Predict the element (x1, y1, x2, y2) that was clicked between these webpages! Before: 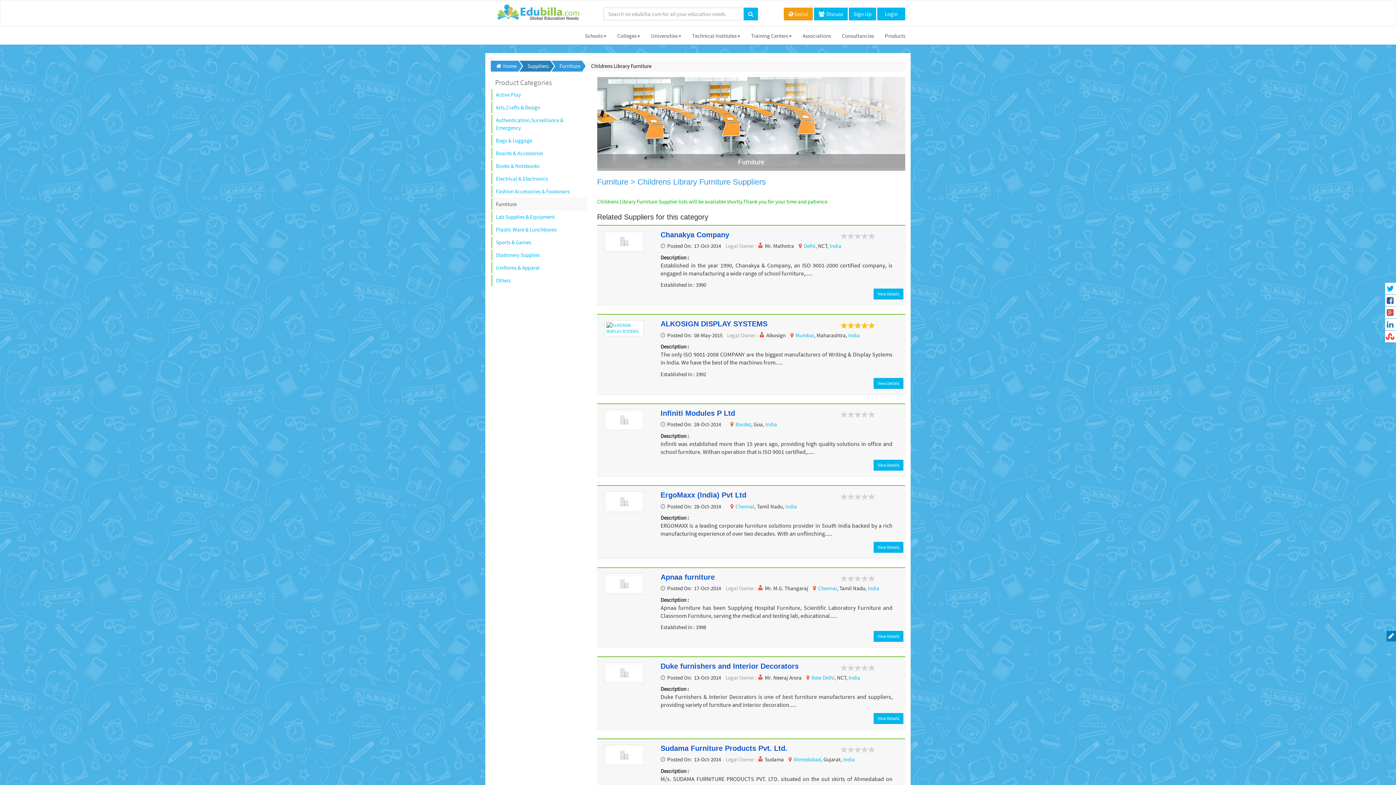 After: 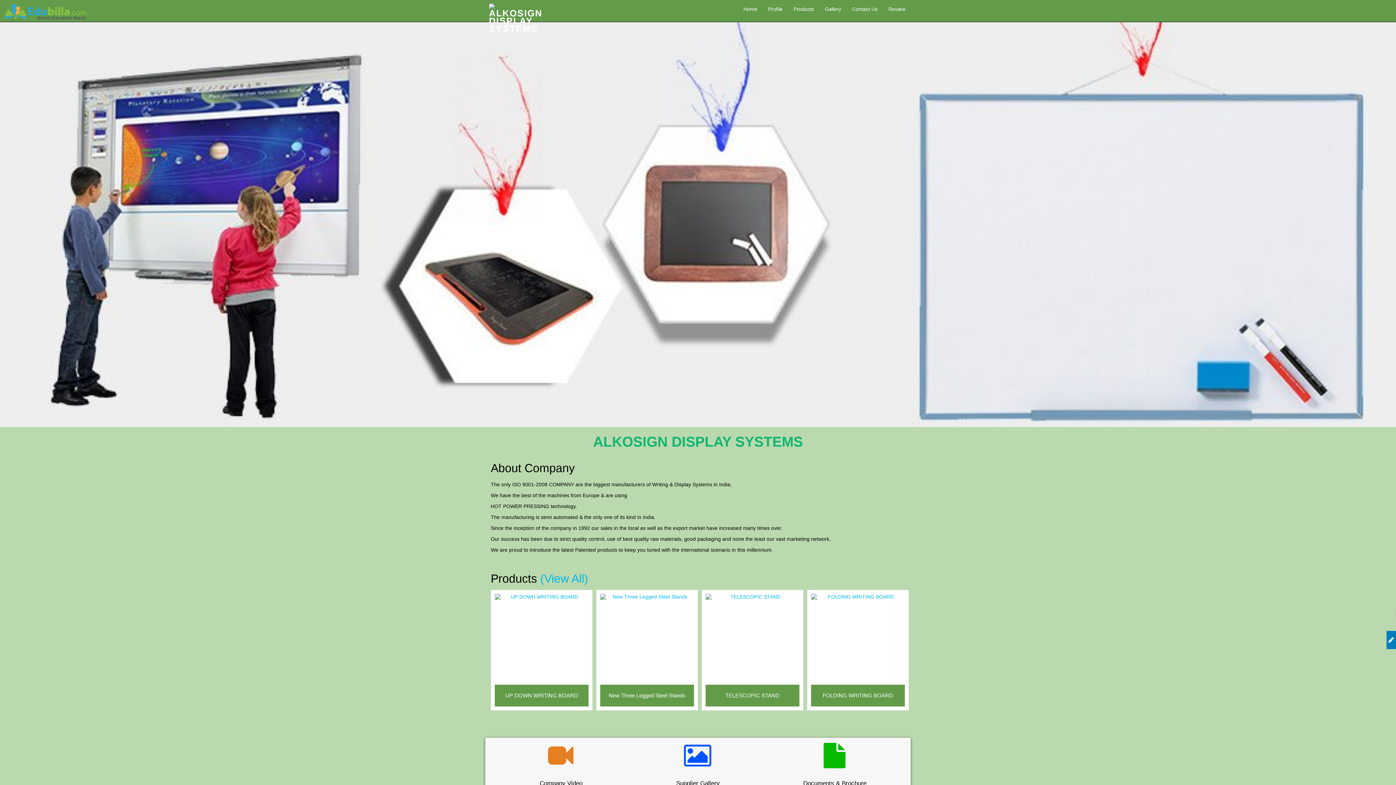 Action: bbox: (873, 378, 903, 388) label: View Details